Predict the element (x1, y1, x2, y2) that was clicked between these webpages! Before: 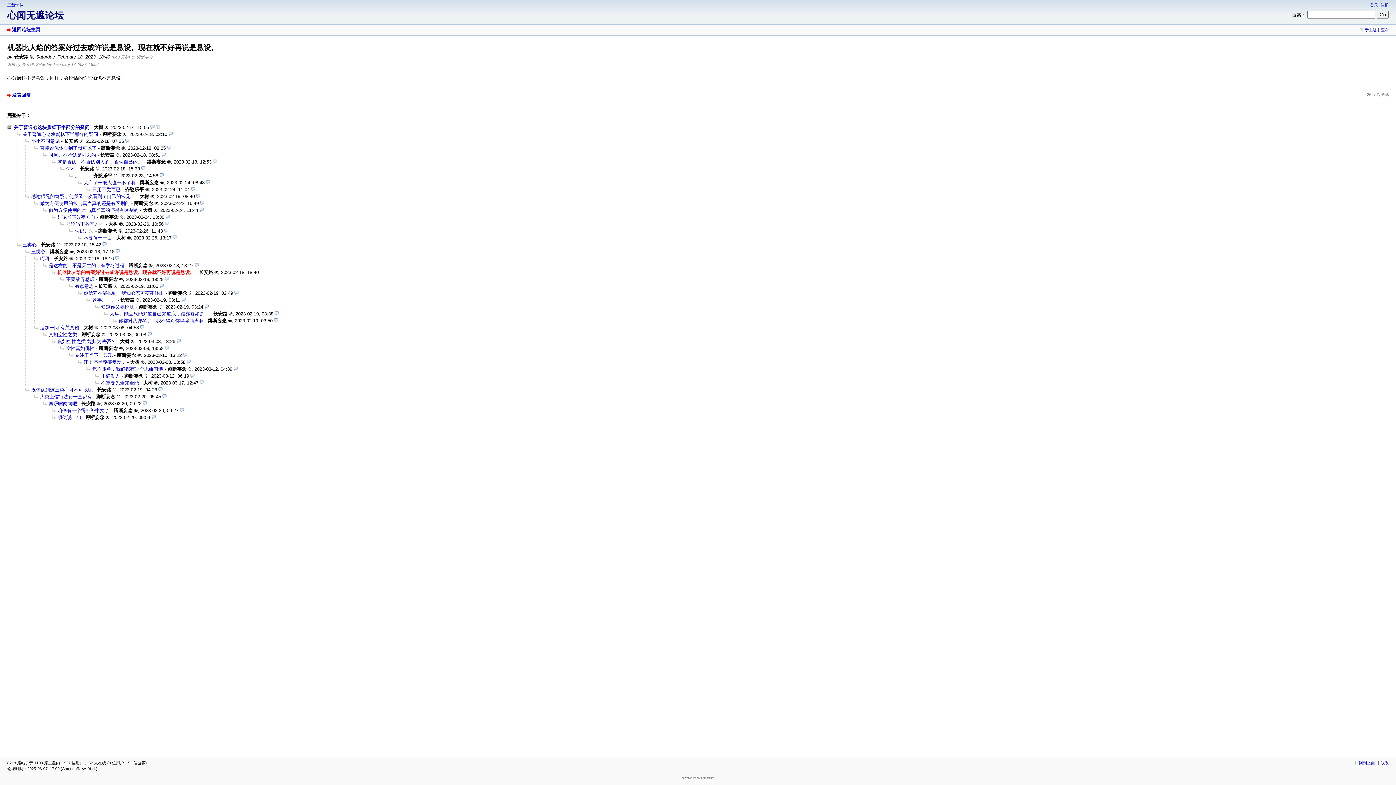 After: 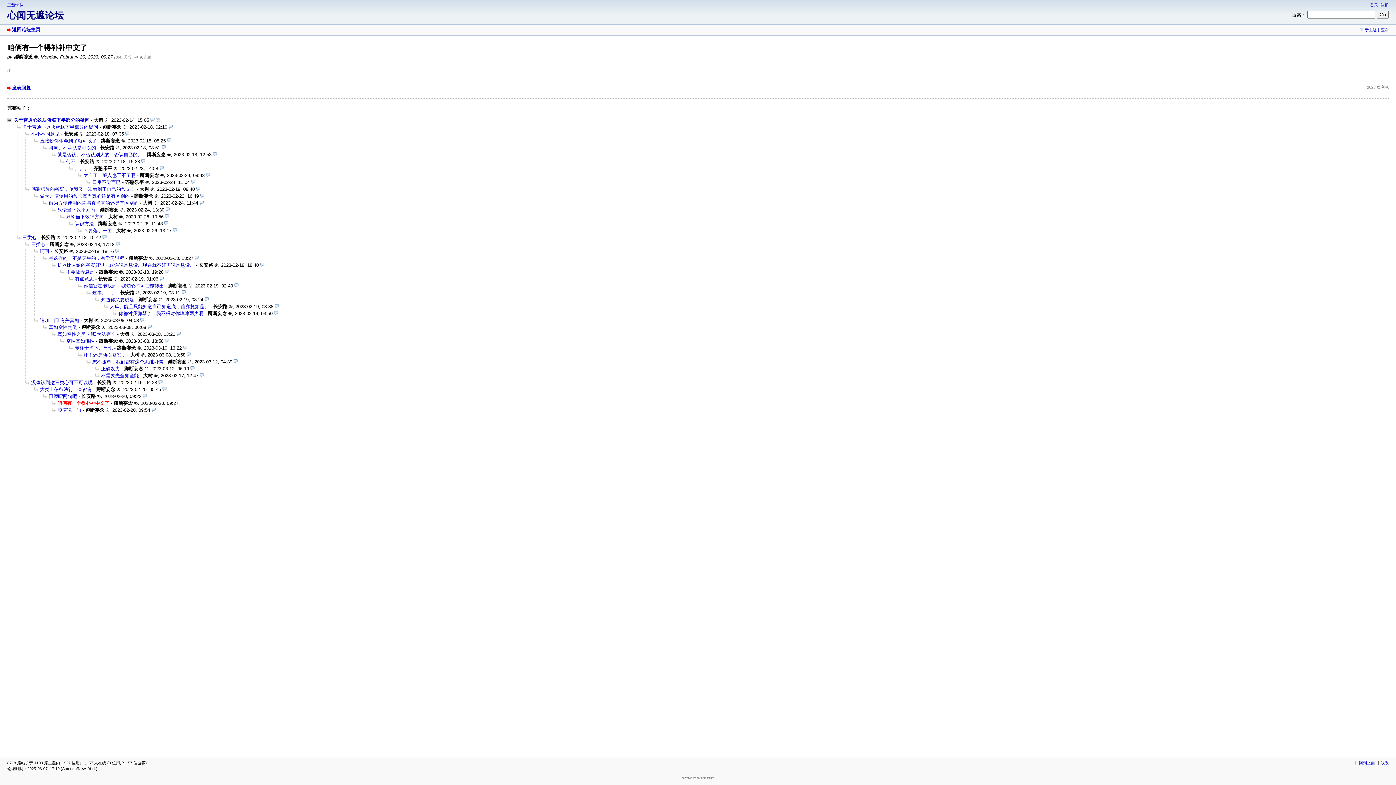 Action: label: 咱俩有一个得补补中文了 bbox: (51, 407, 109, 413)